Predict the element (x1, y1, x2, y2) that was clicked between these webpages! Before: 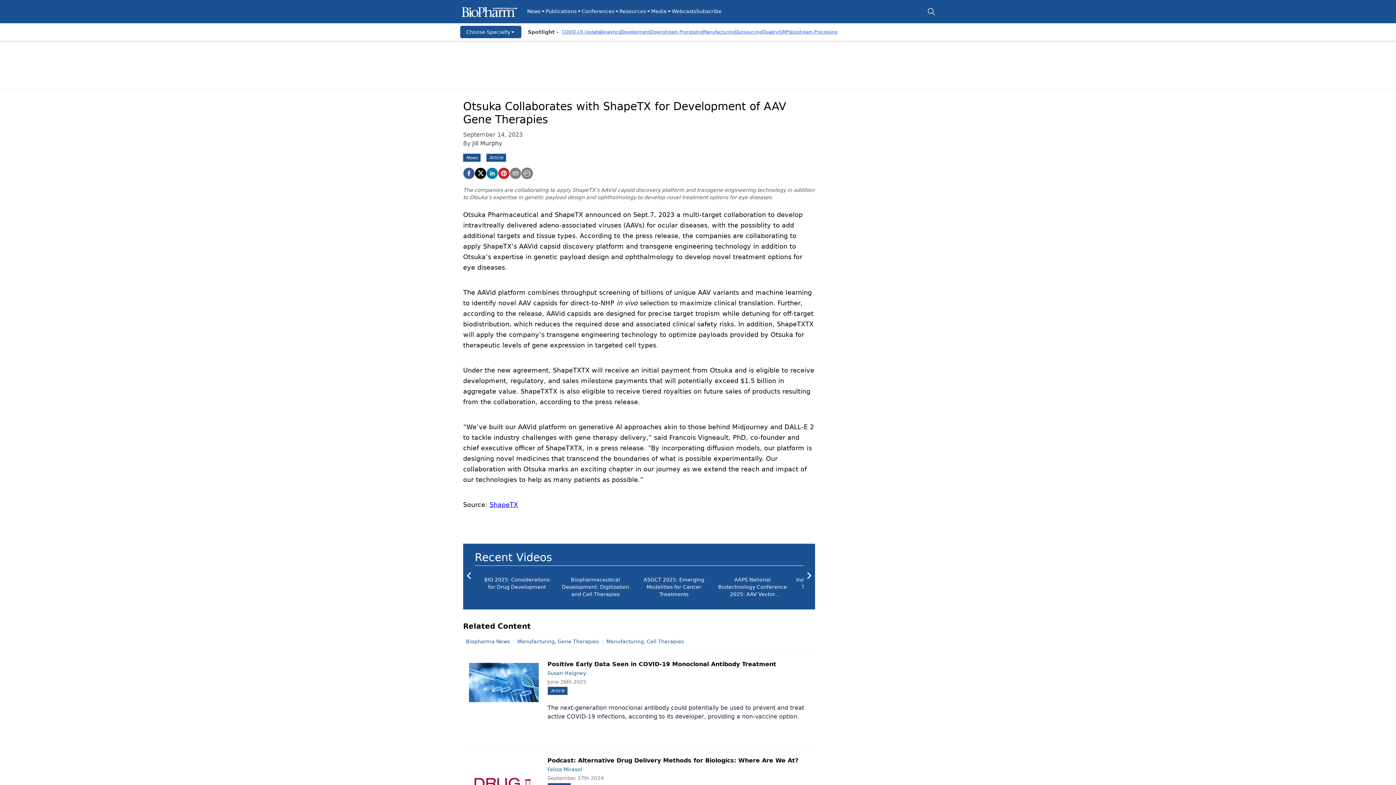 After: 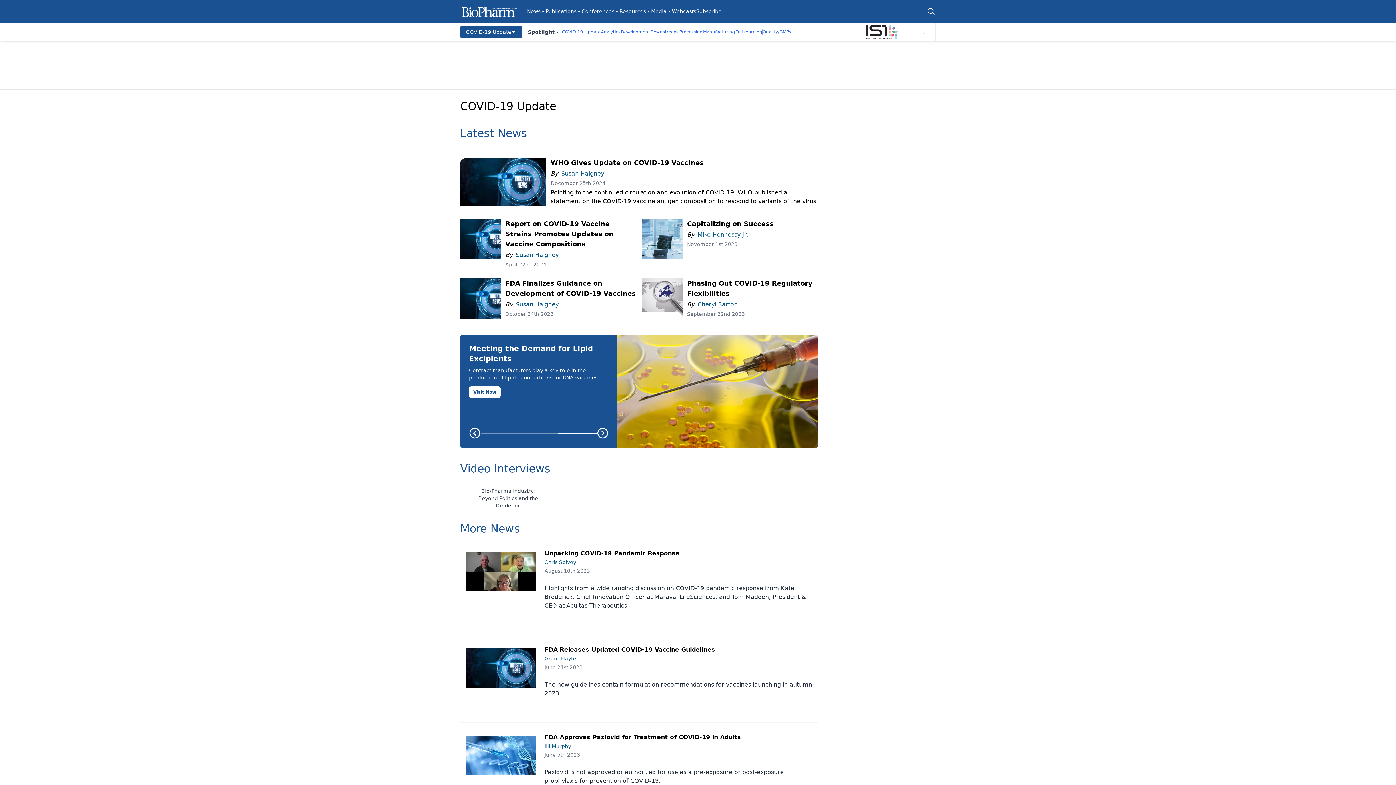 Action: label: COVID-19 Update bbox: (562, 29, 600, 34)